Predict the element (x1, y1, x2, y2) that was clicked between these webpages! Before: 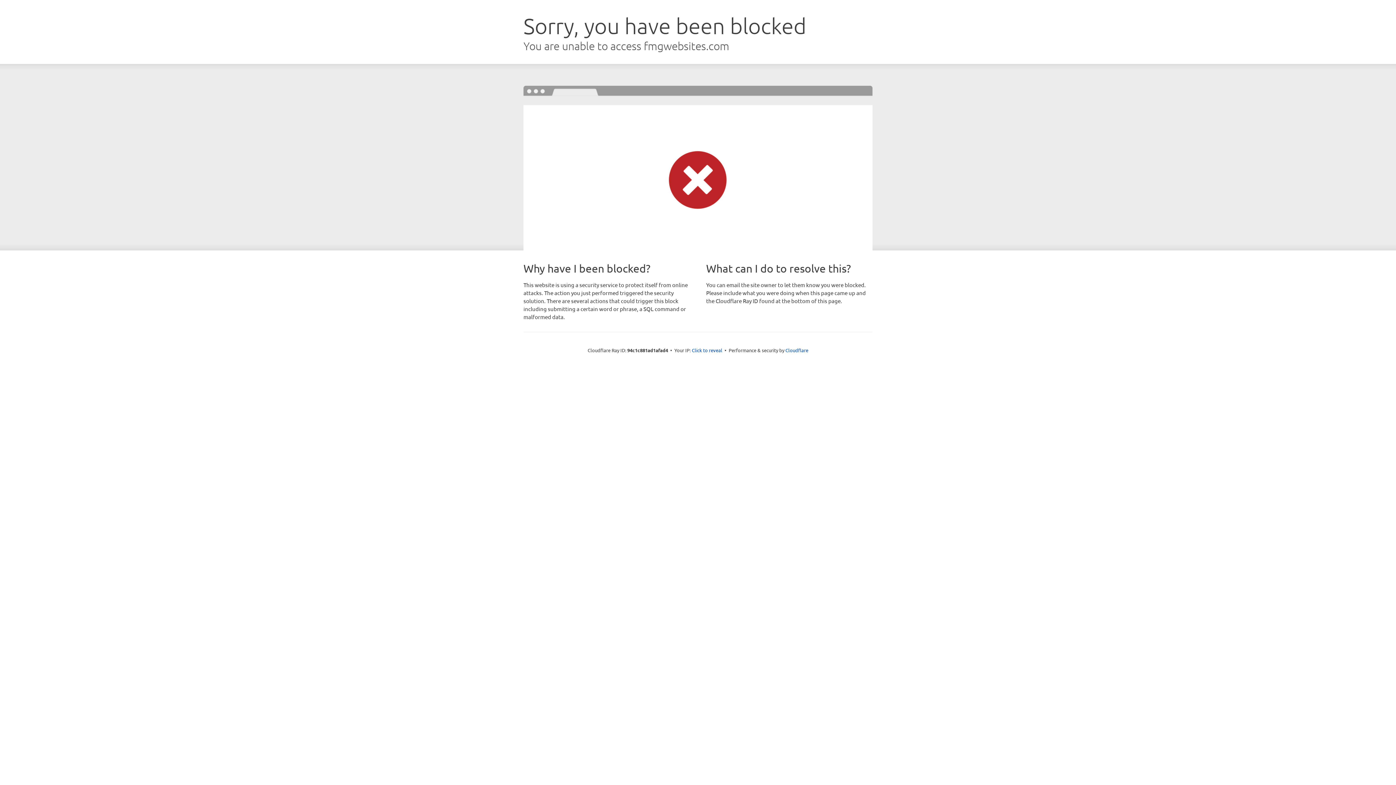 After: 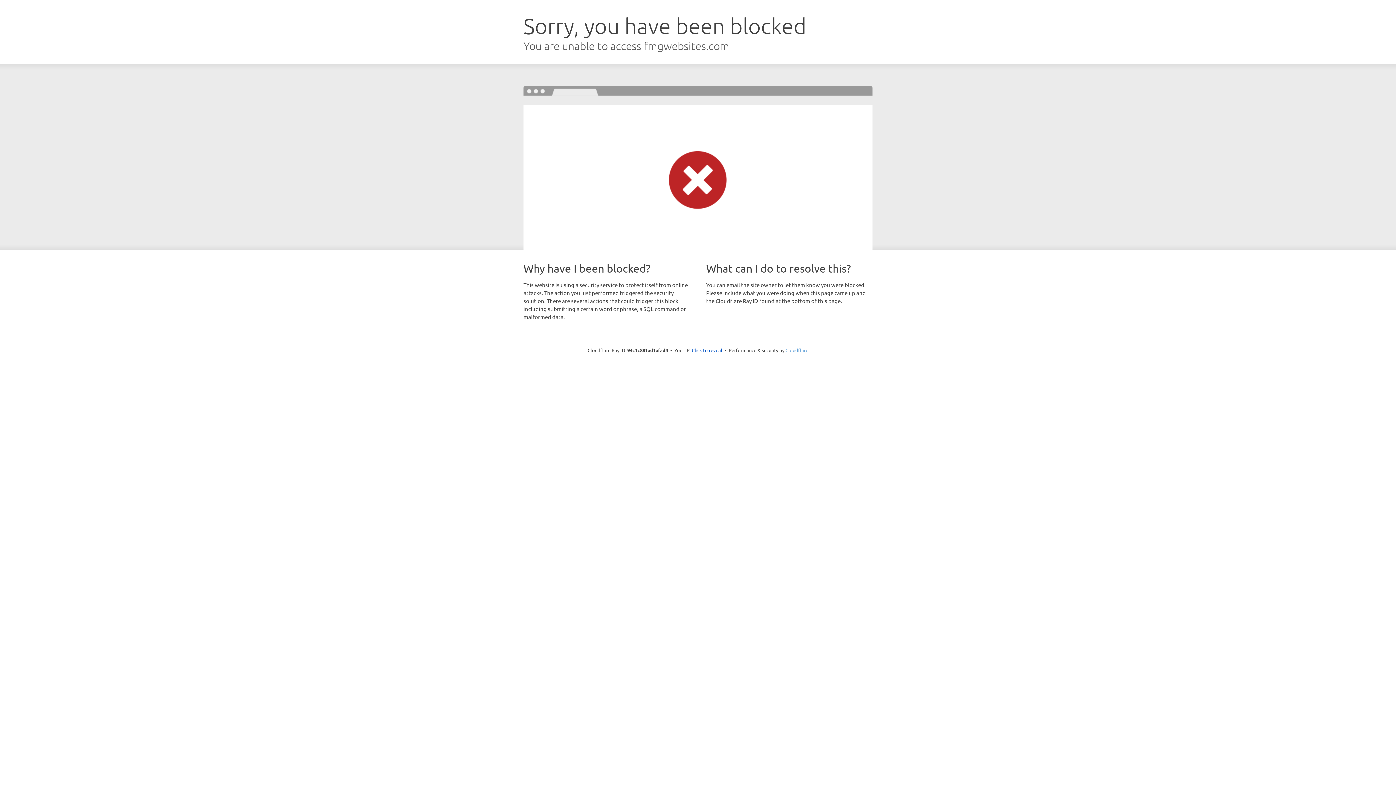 Action: label: Cloudflare bbox: (785, 347, 808, 353)